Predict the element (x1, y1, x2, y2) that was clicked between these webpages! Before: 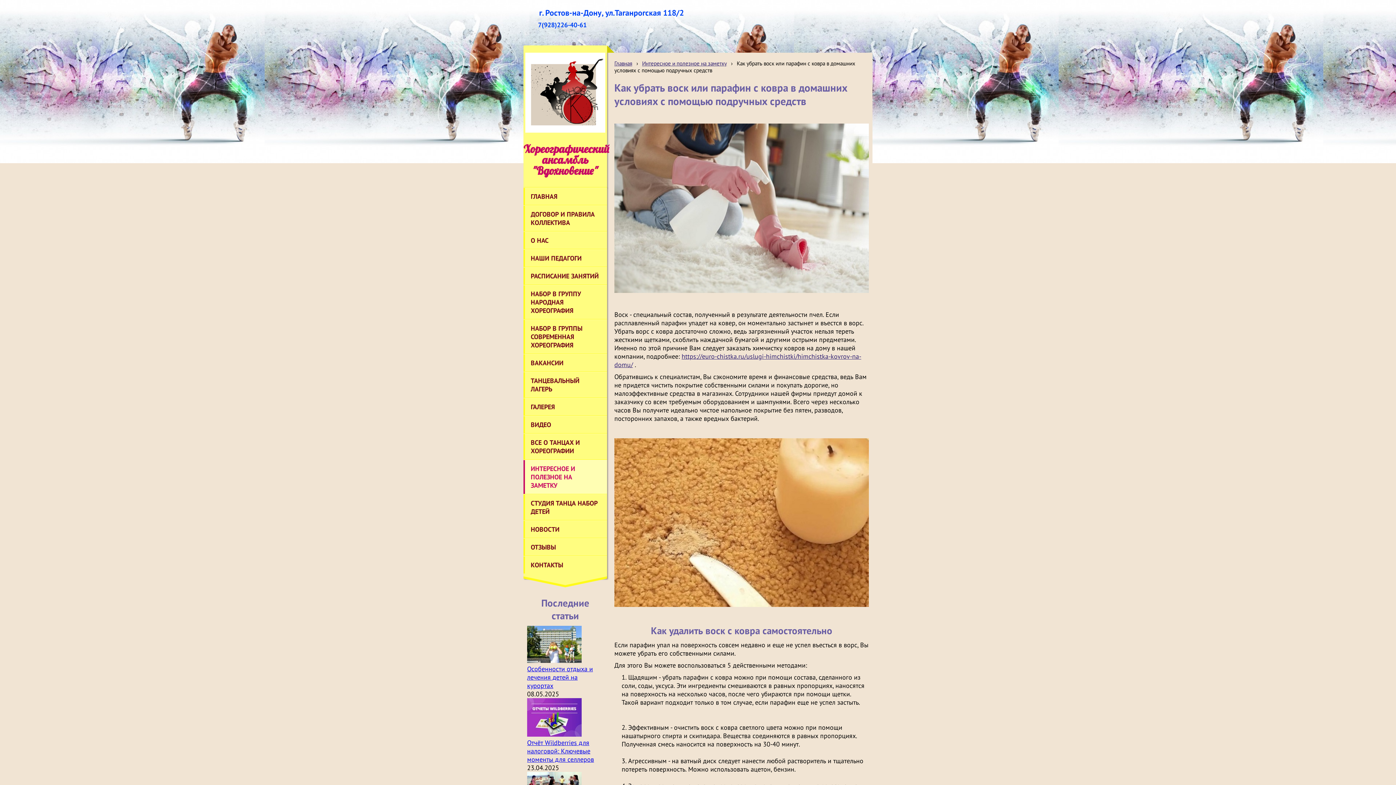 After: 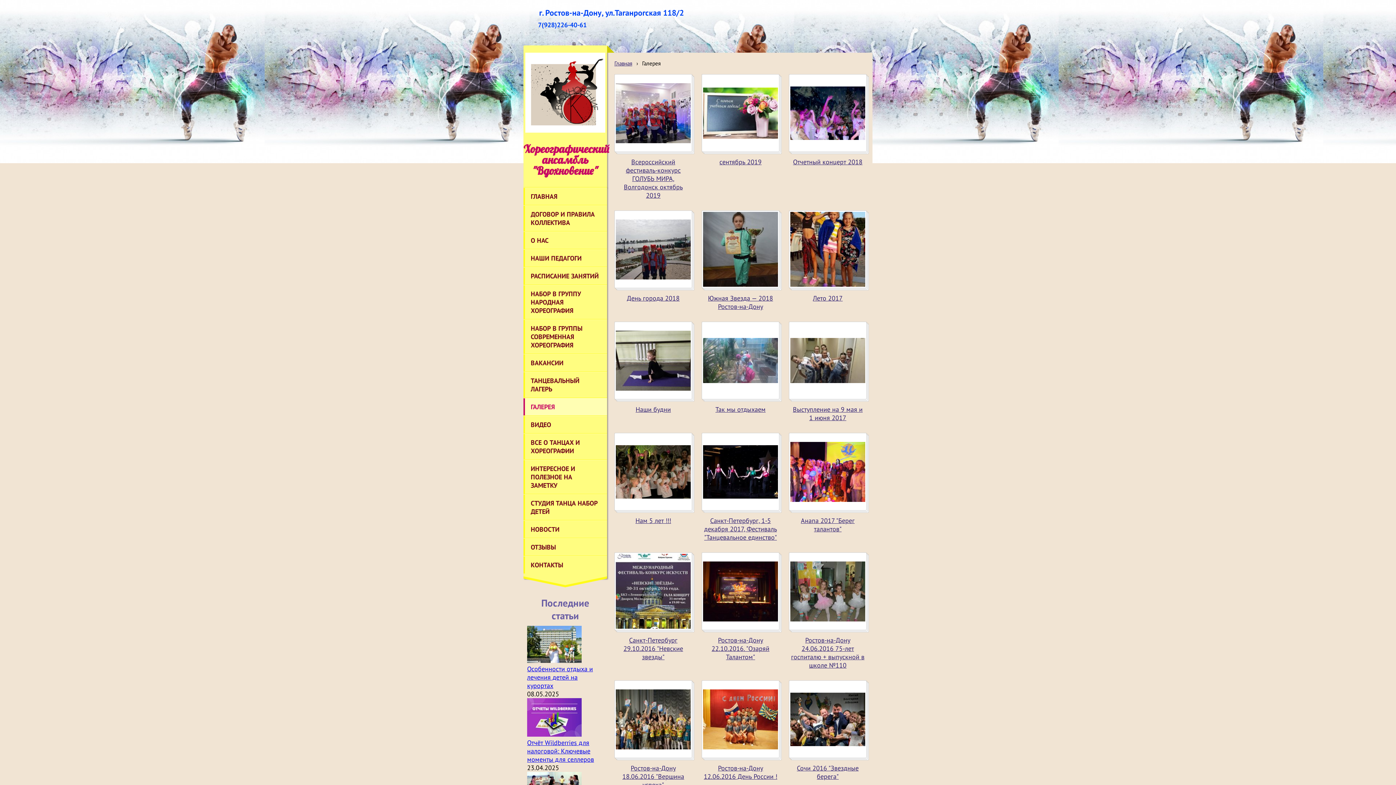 Action: bbox: (523, 398, 607, 415) label: ГАЛЕРЕЯ